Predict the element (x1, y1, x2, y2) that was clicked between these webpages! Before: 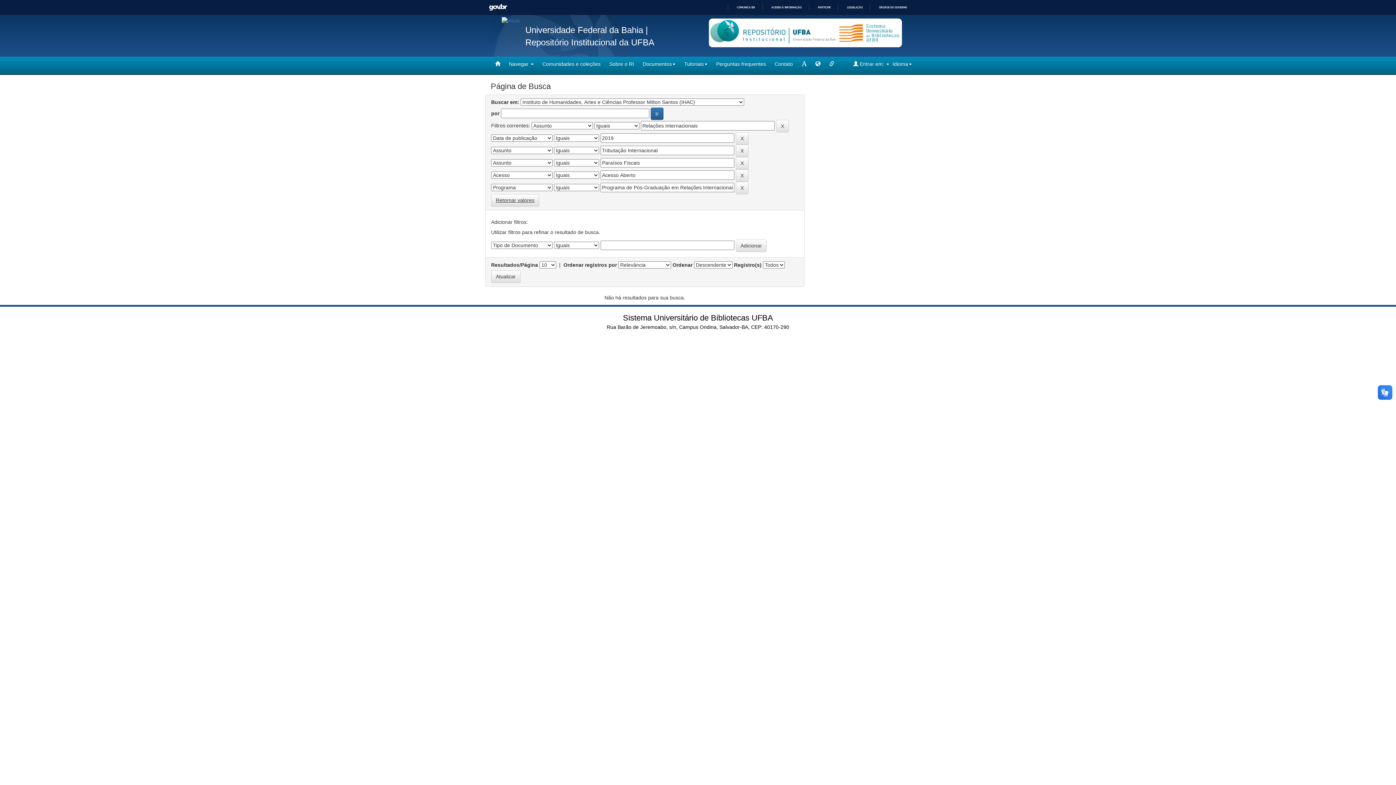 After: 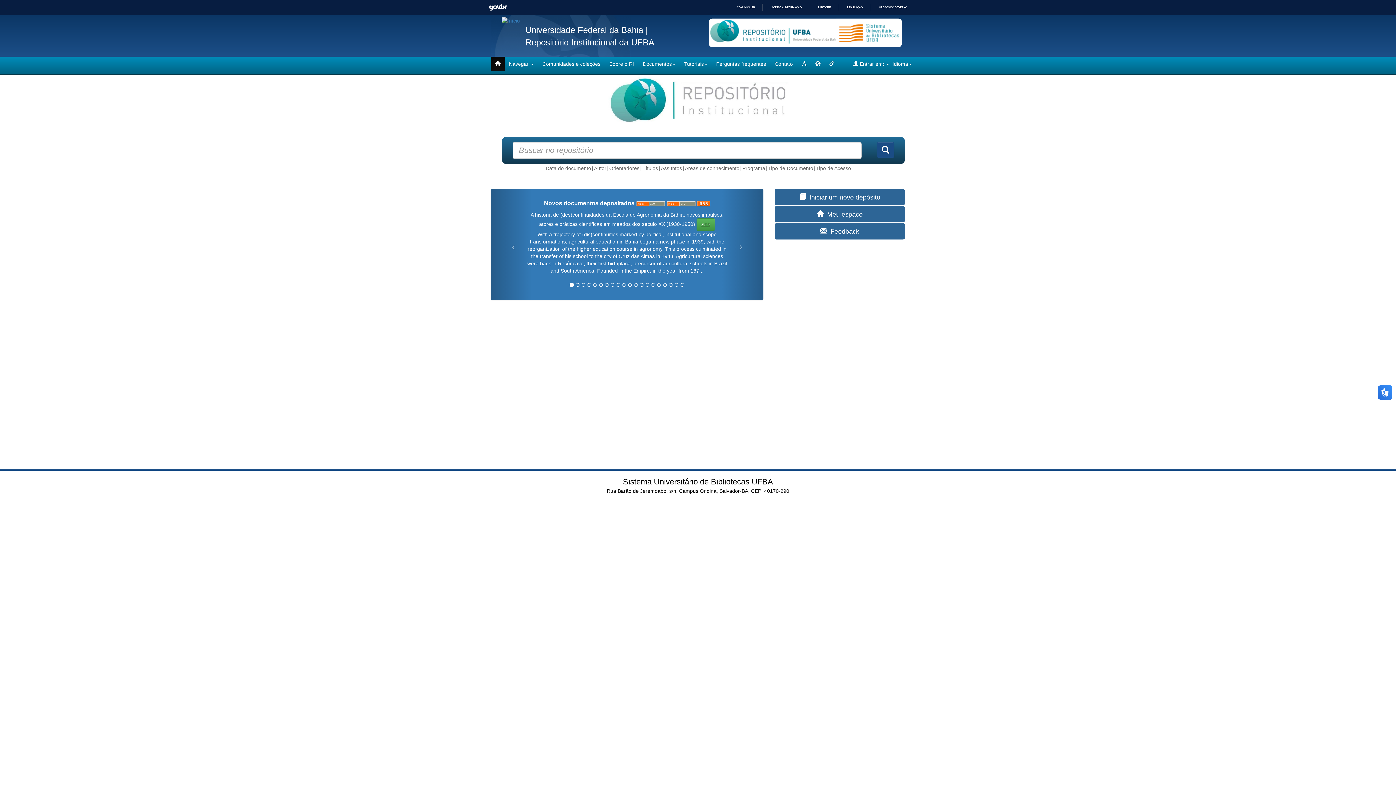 Action: bbox: (525, 37, 654, 47) label: Repositório Institucional da UFBA